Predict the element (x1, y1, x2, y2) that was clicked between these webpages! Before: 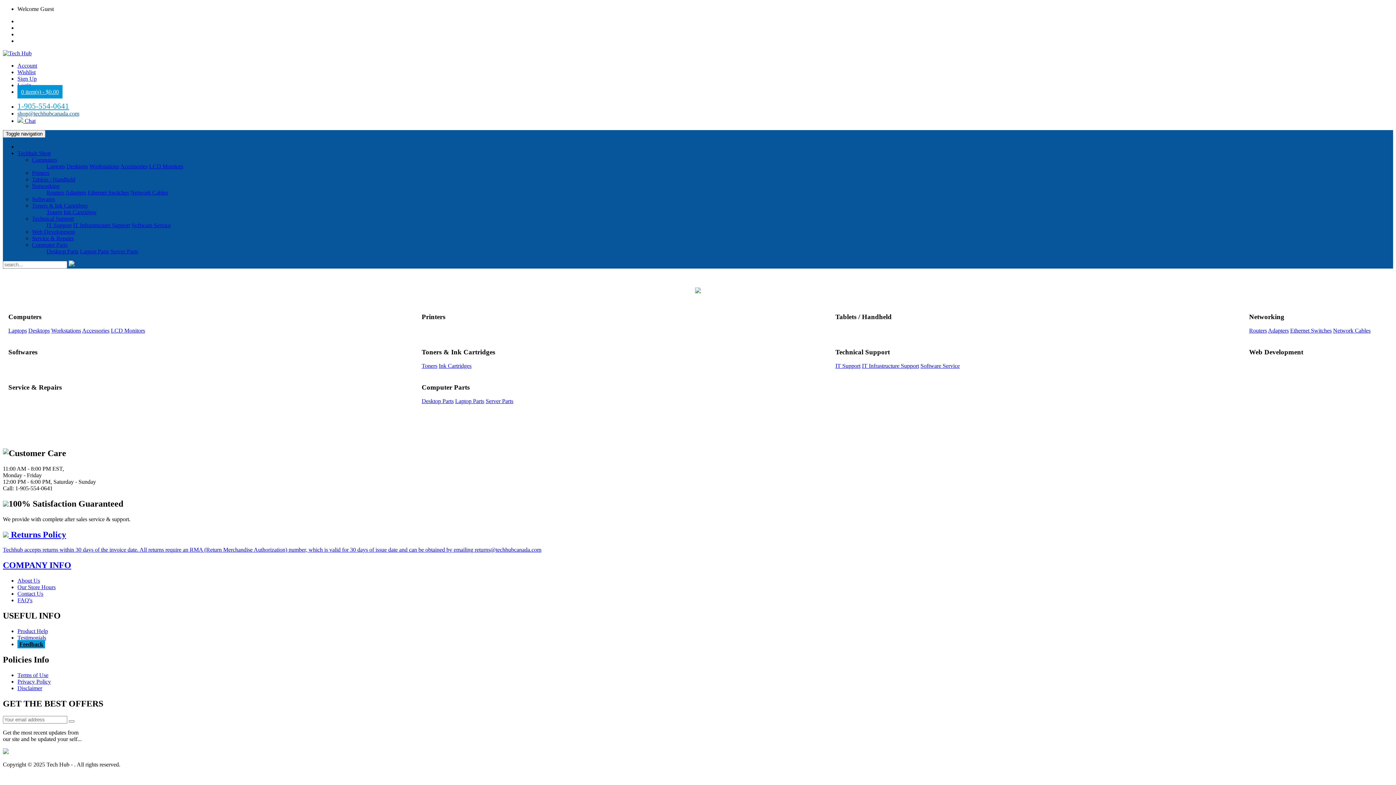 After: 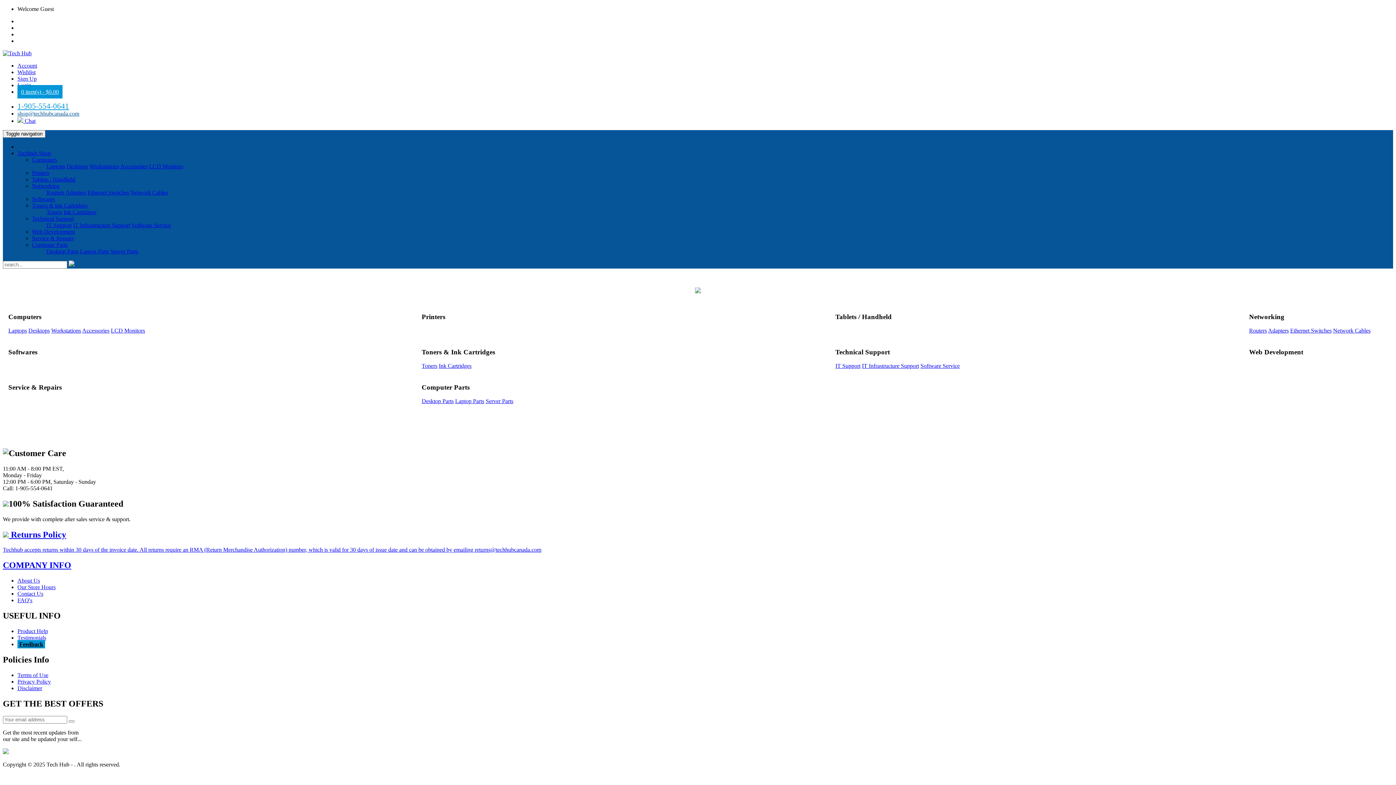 Action: bbox: (17, 584, 55, 590) label: Our Store Hours